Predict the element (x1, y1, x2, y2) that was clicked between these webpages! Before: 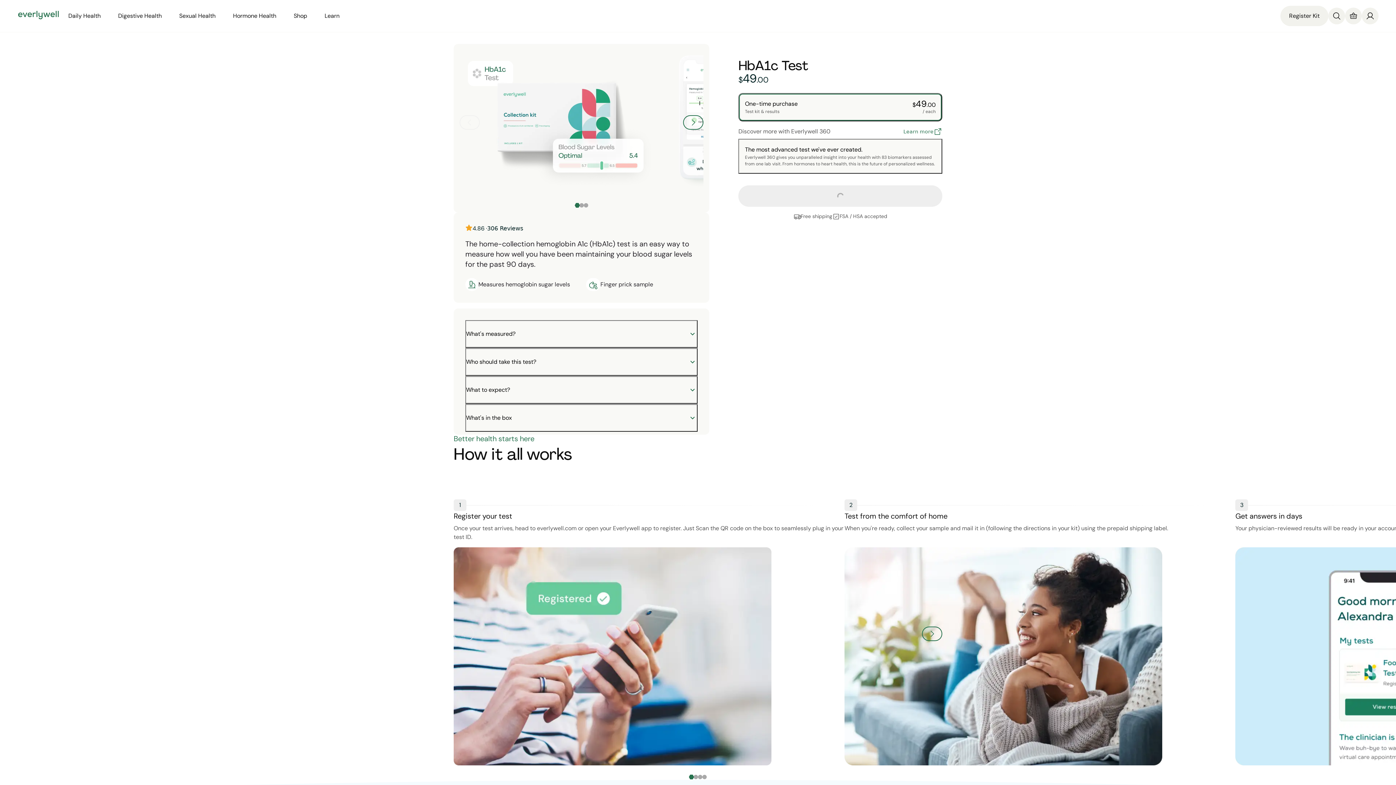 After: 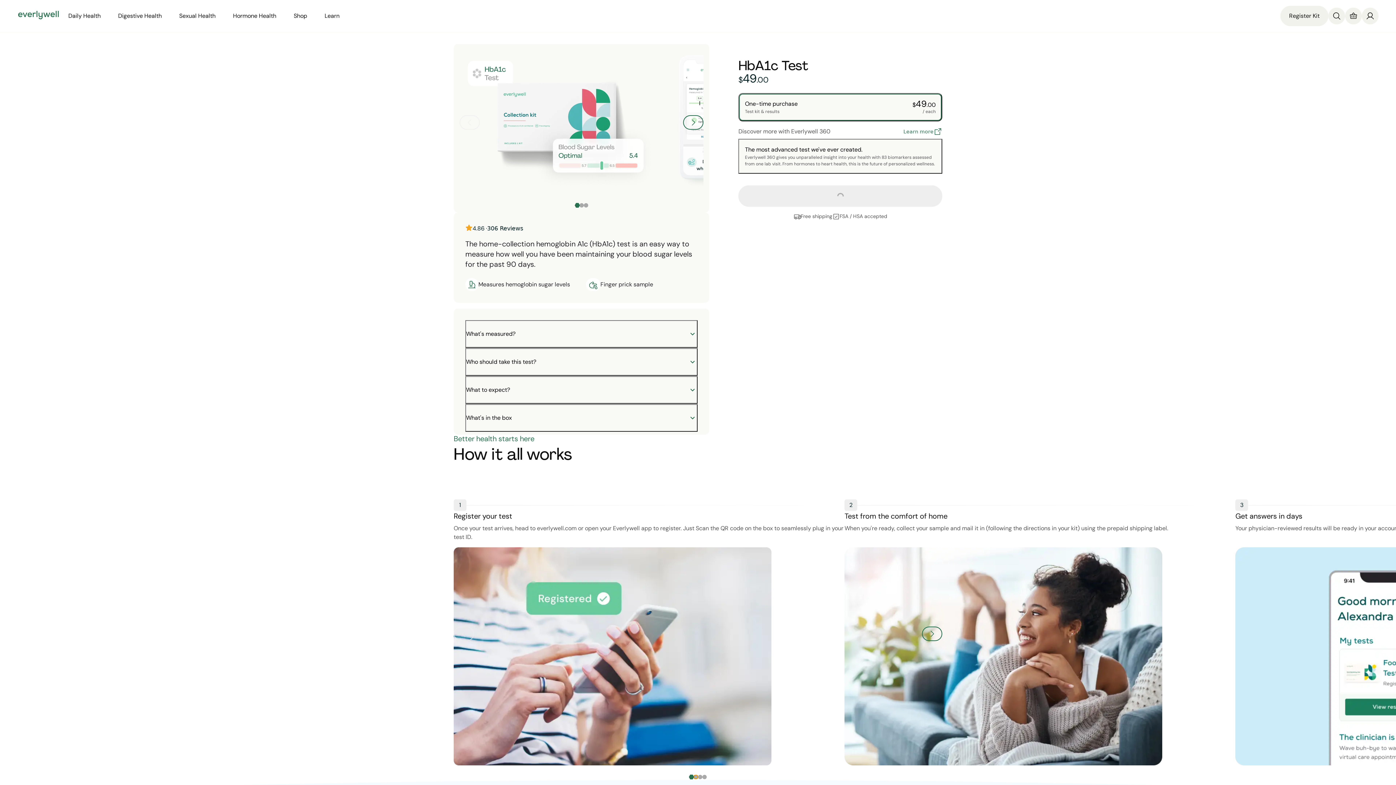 Action: bbox: (693, 775, 698, 779) label: Go to slide 2